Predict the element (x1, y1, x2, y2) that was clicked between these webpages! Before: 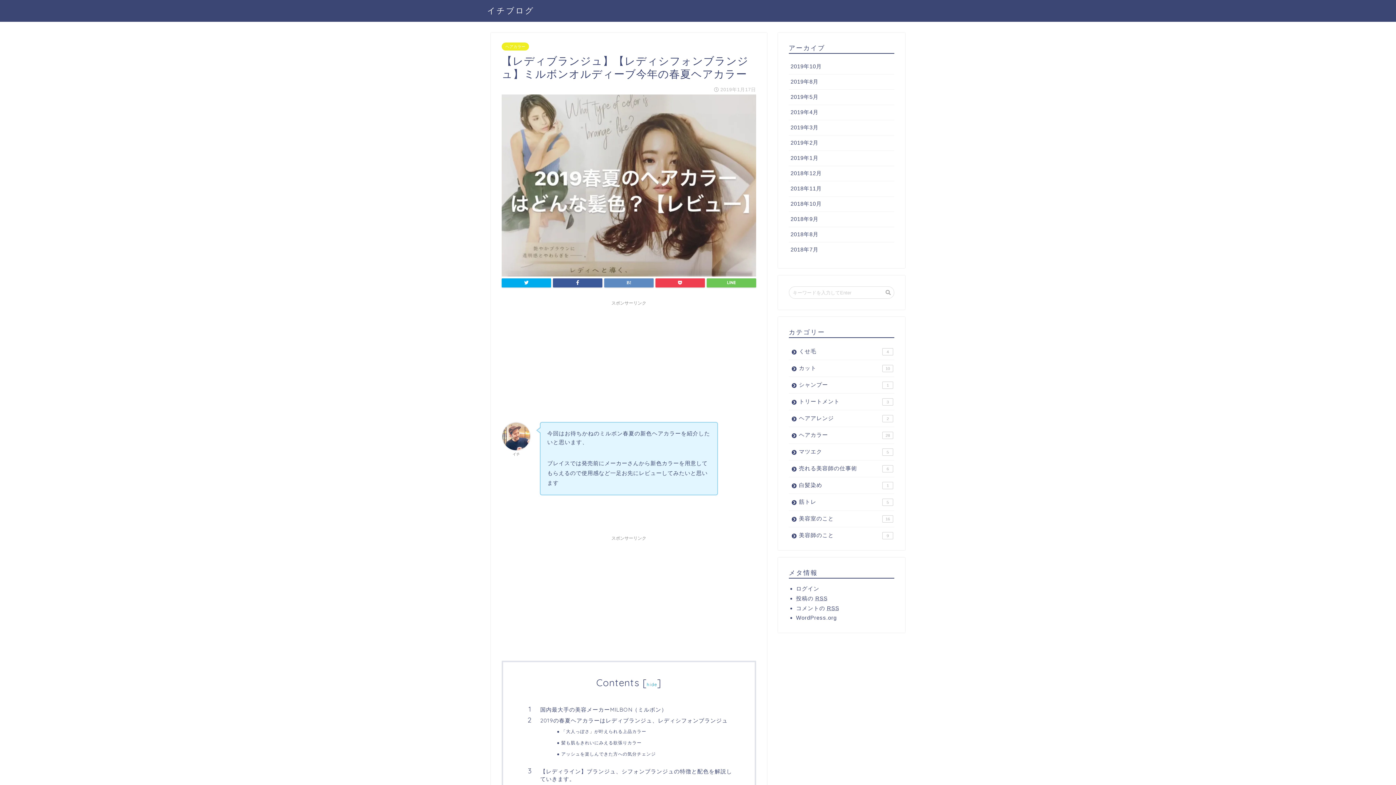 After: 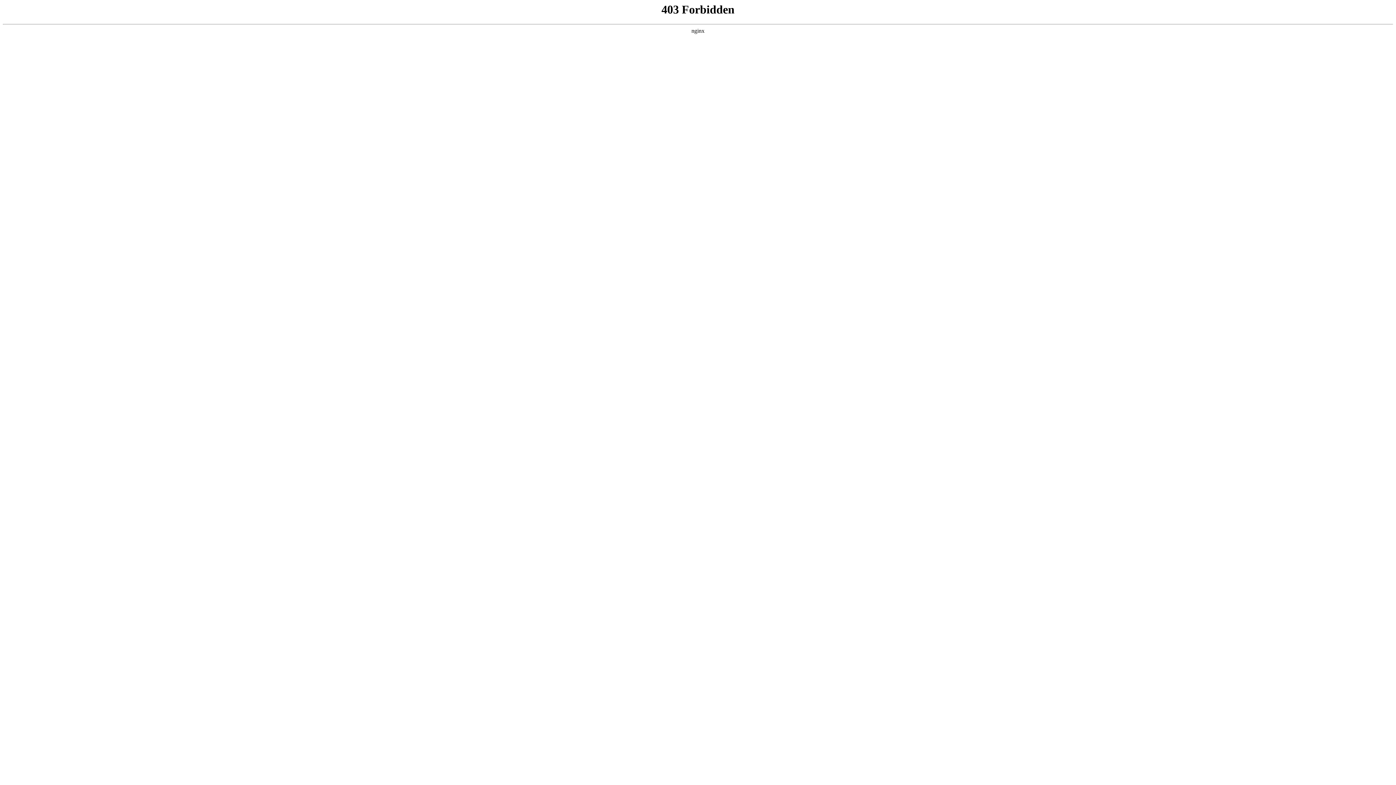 Action: label: WordPress.org bbox: (796, 614, 837, 621)